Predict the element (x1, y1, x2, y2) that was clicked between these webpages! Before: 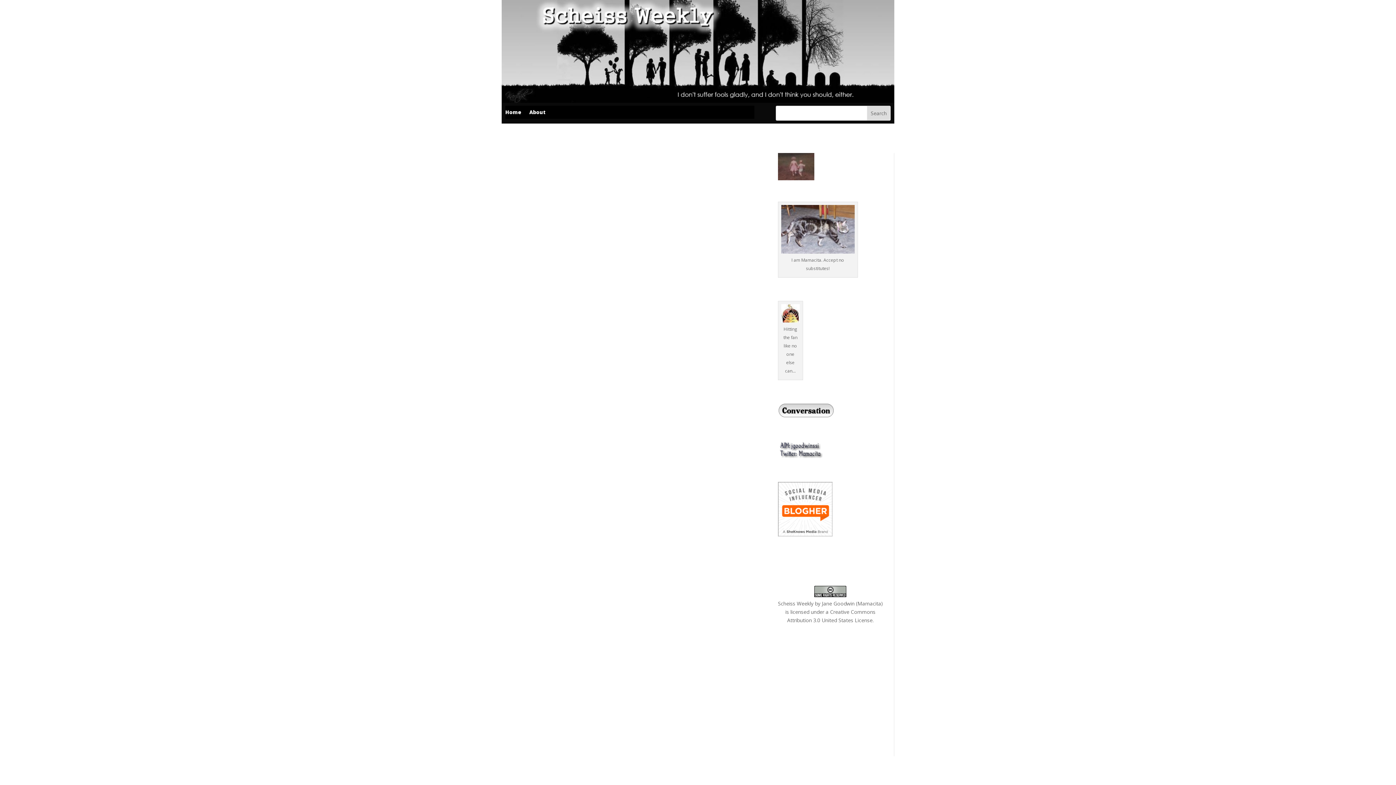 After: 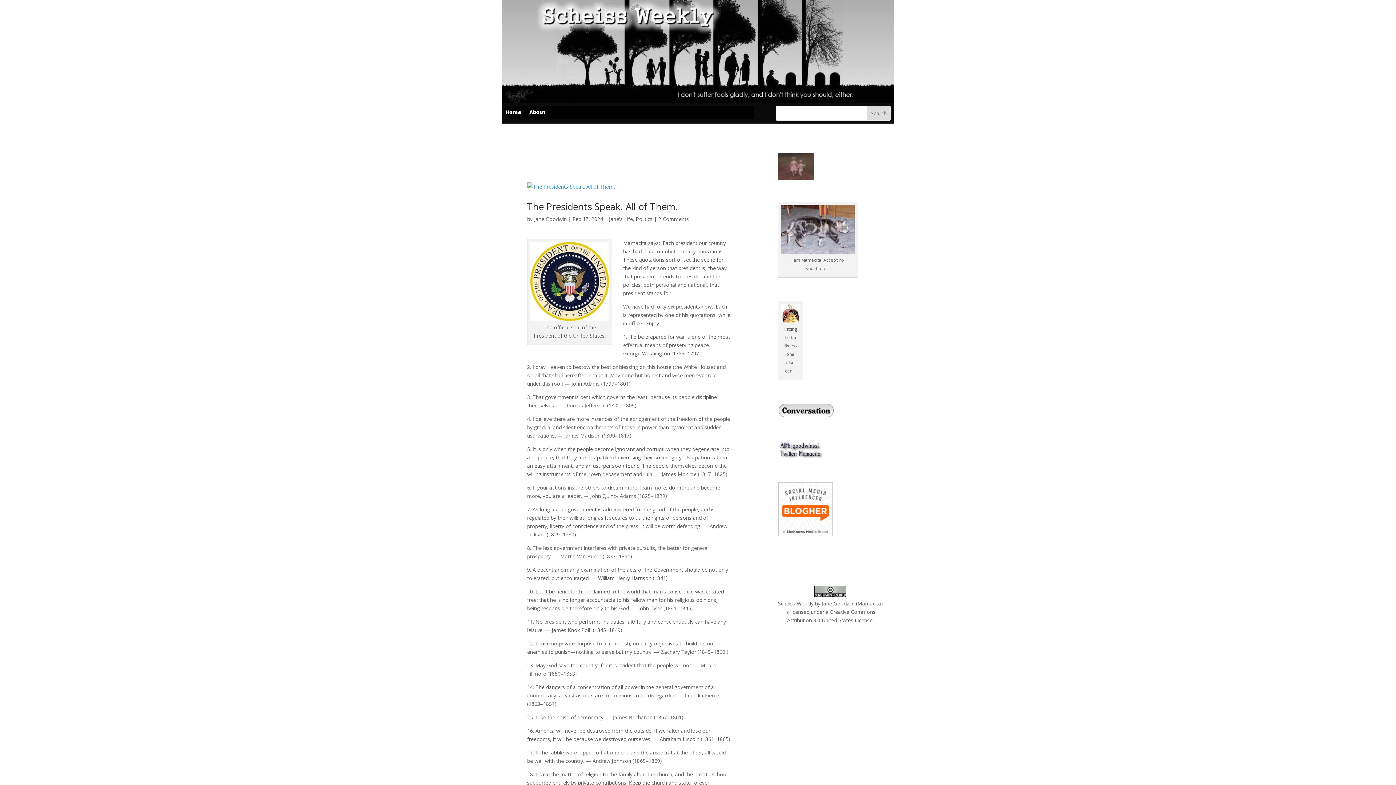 Action: bbox: (822, 600, 883, 607) label: Jane Goodwin (Mamacita)